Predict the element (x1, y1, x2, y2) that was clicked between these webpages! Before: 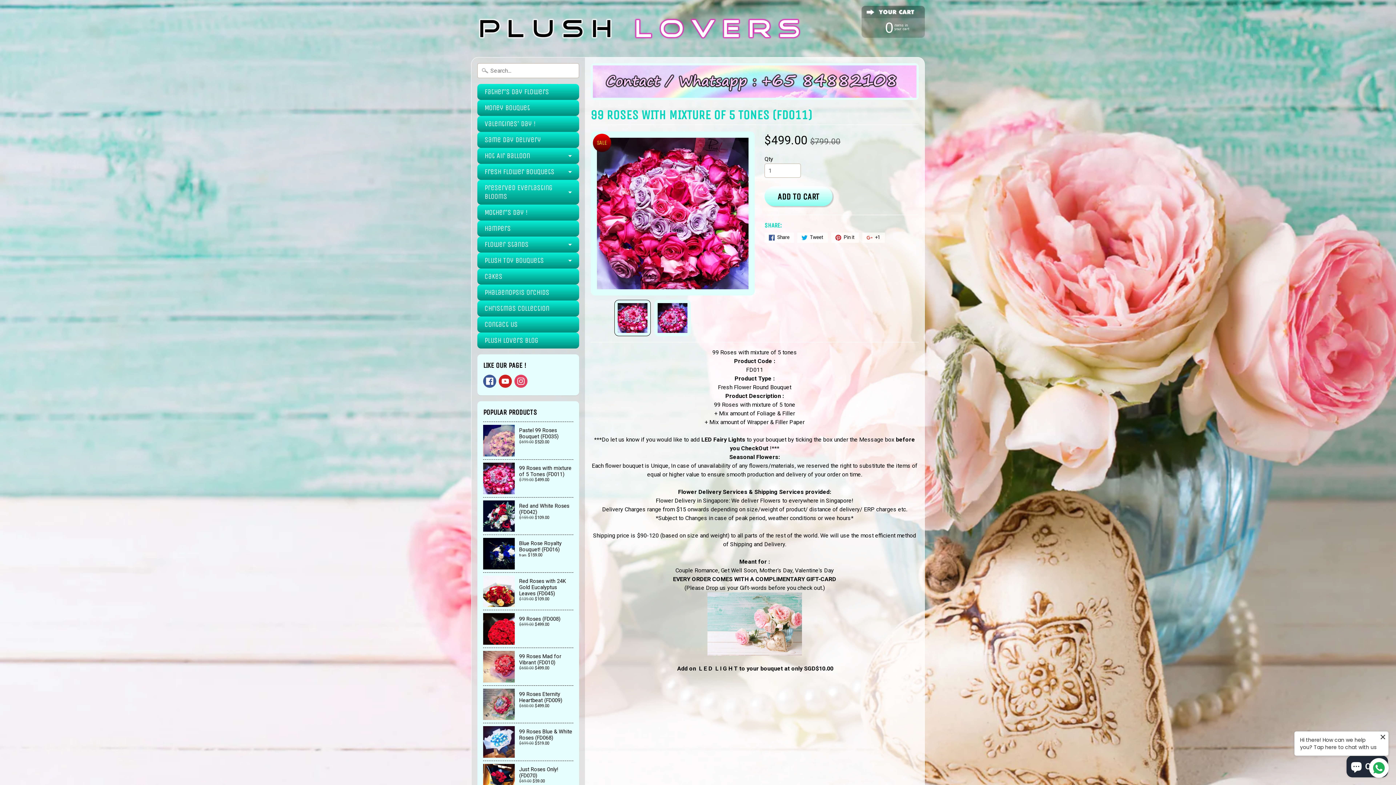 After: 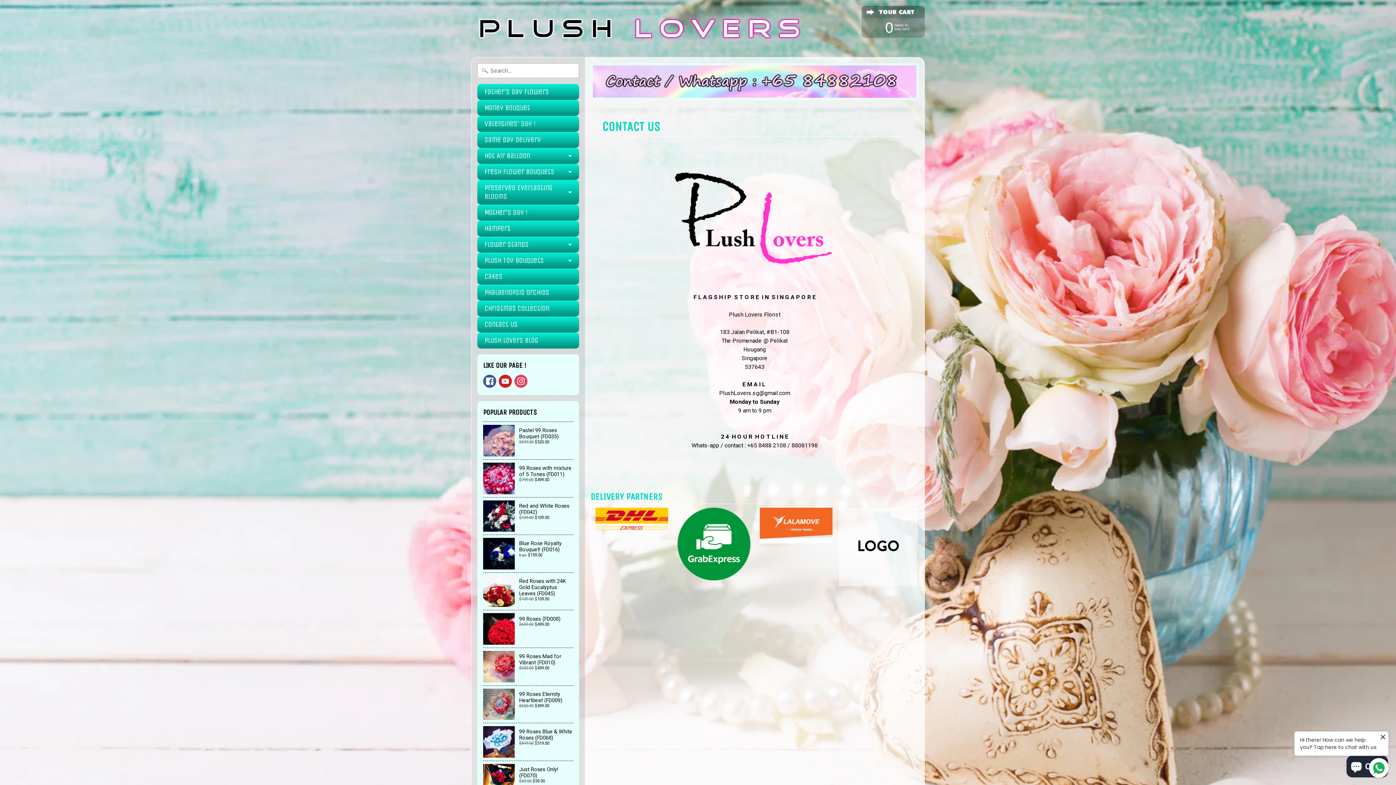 Action: label: Contact us bbox: (477, 316, 579, 332)